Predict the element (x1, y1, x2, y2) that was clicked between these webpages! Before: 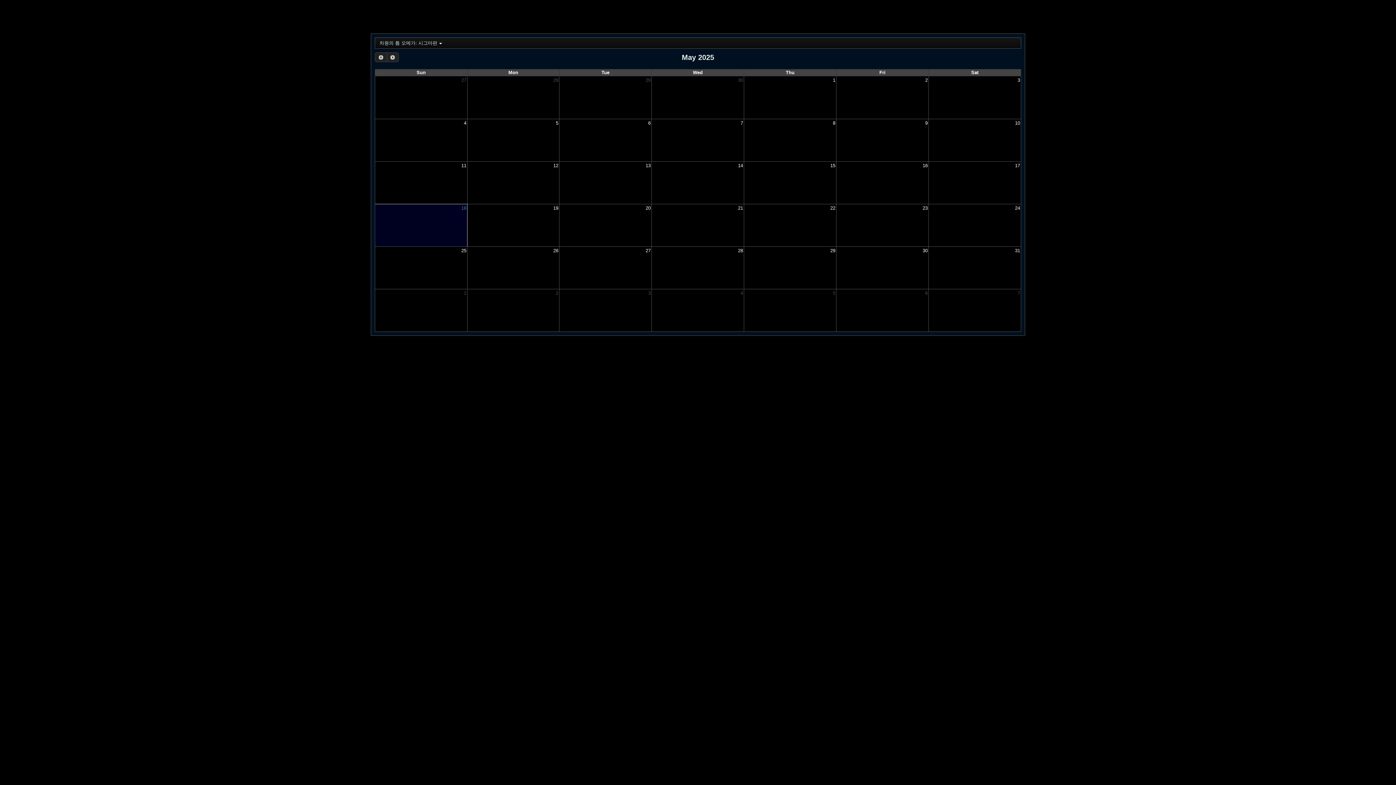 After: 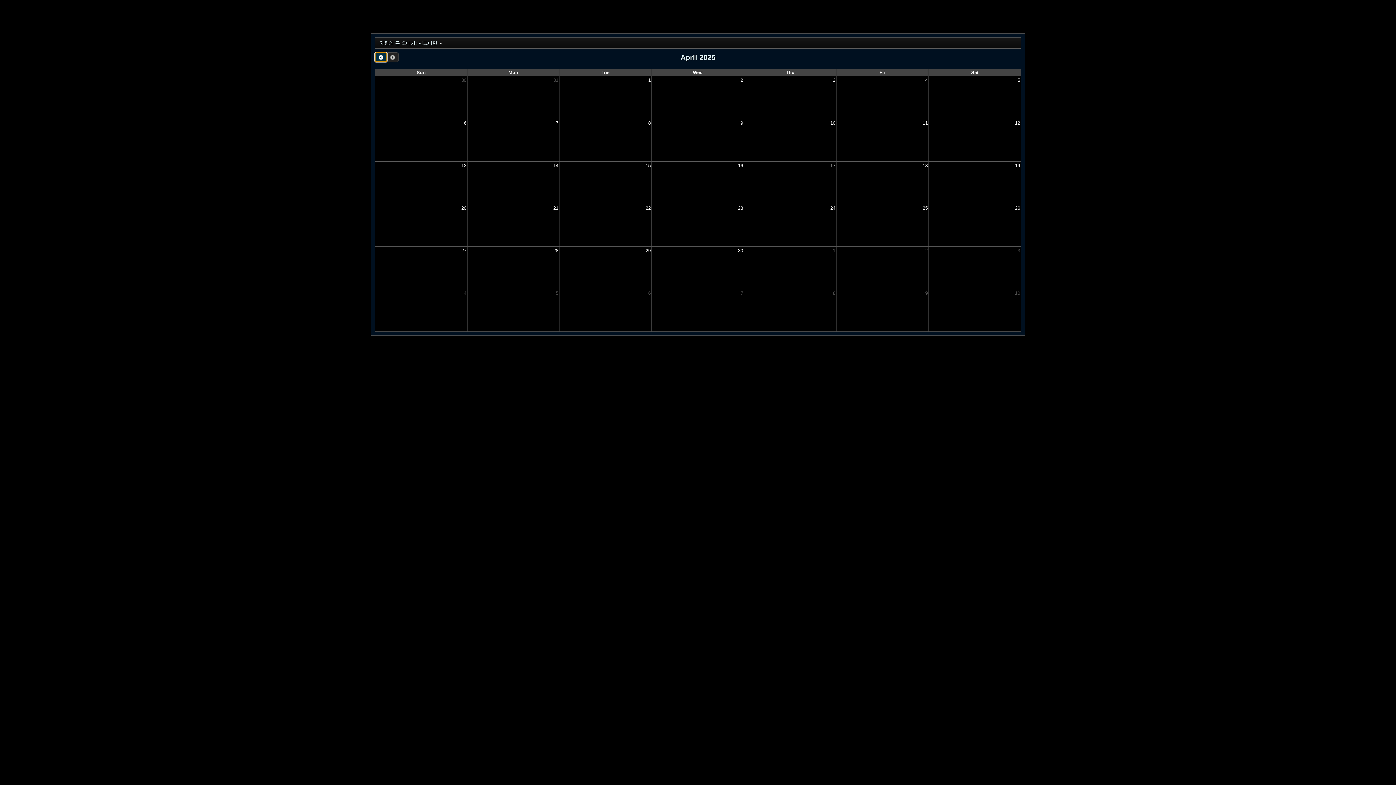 Action: bbox: (374, 52, 387, 62)